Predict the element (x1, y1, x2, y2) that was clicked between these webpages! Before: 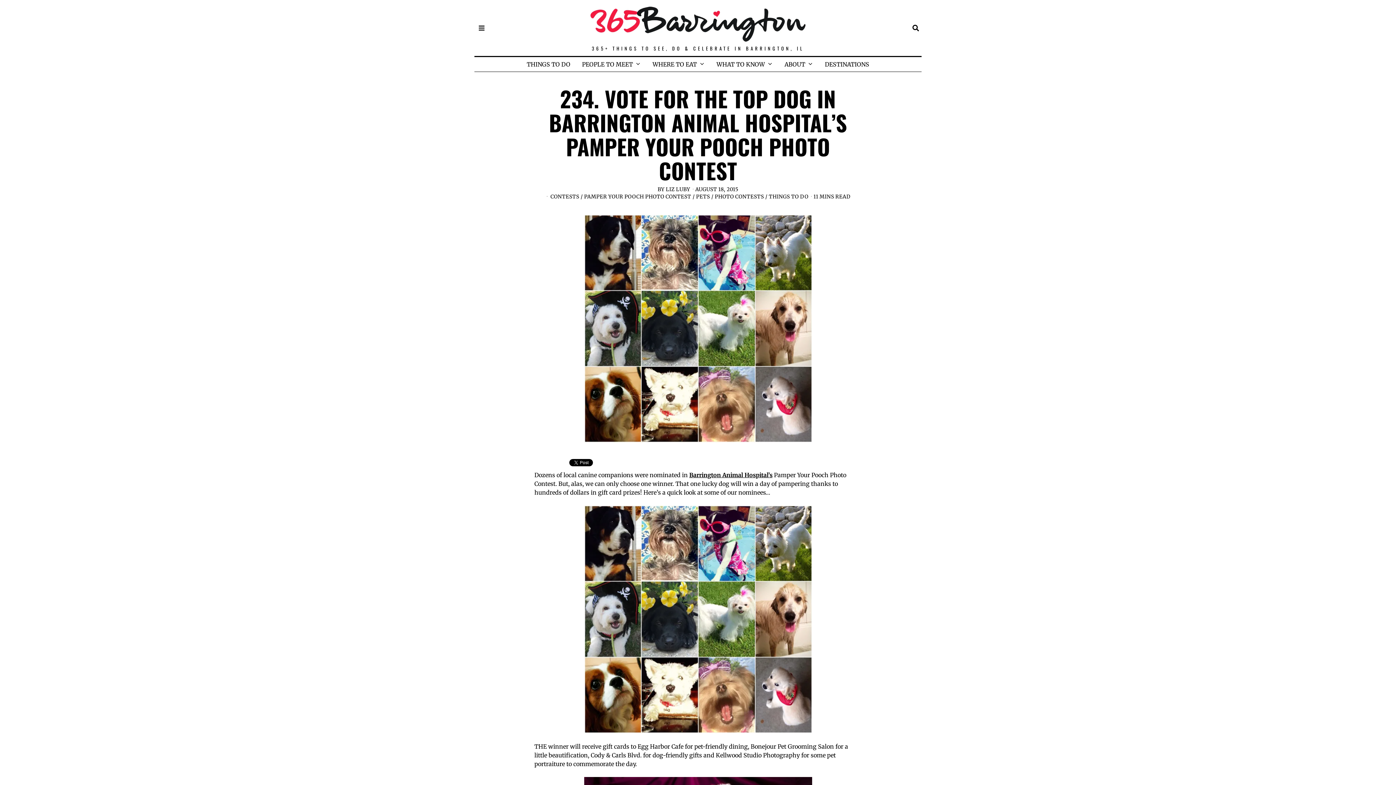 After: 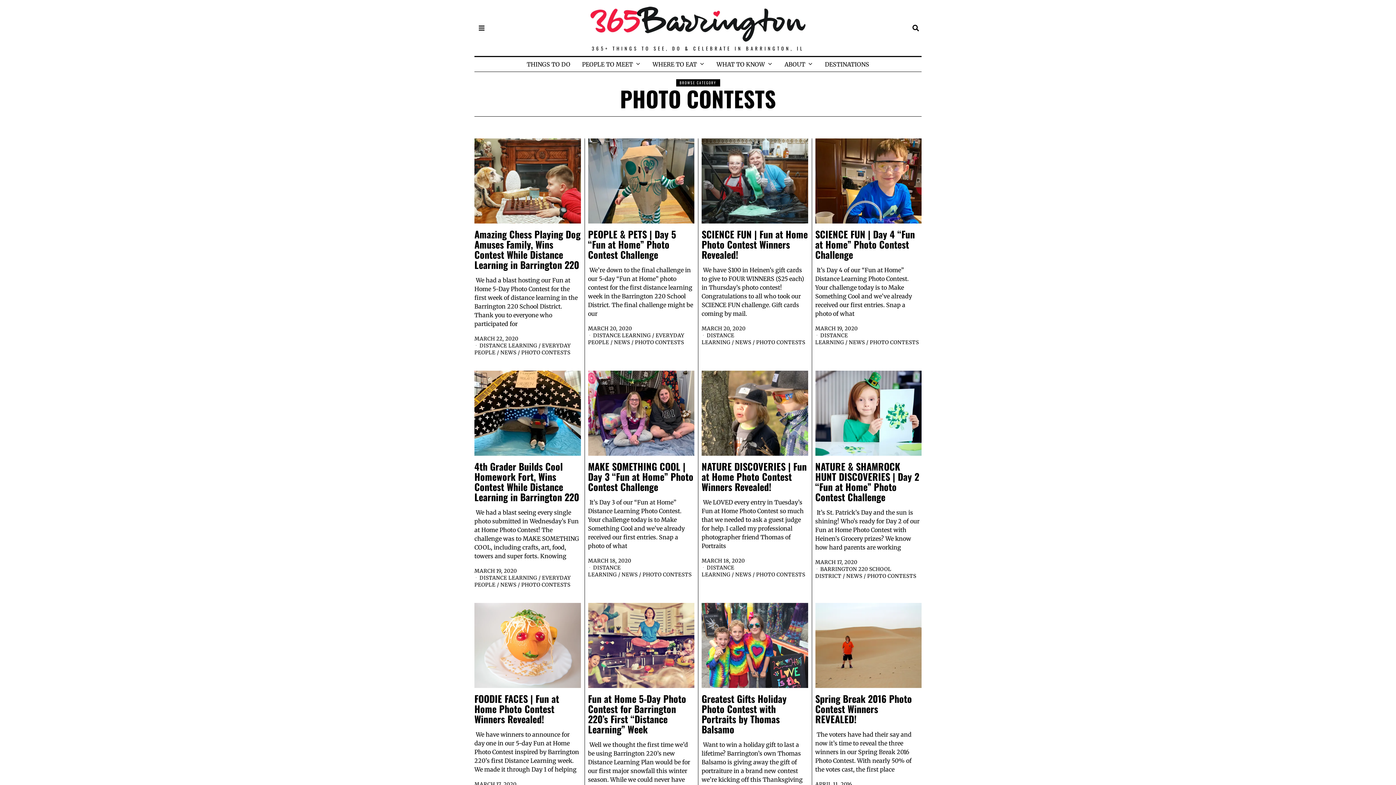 Action: label: PHOTO CONTESTS bbox: (715, 193, 764, 199)